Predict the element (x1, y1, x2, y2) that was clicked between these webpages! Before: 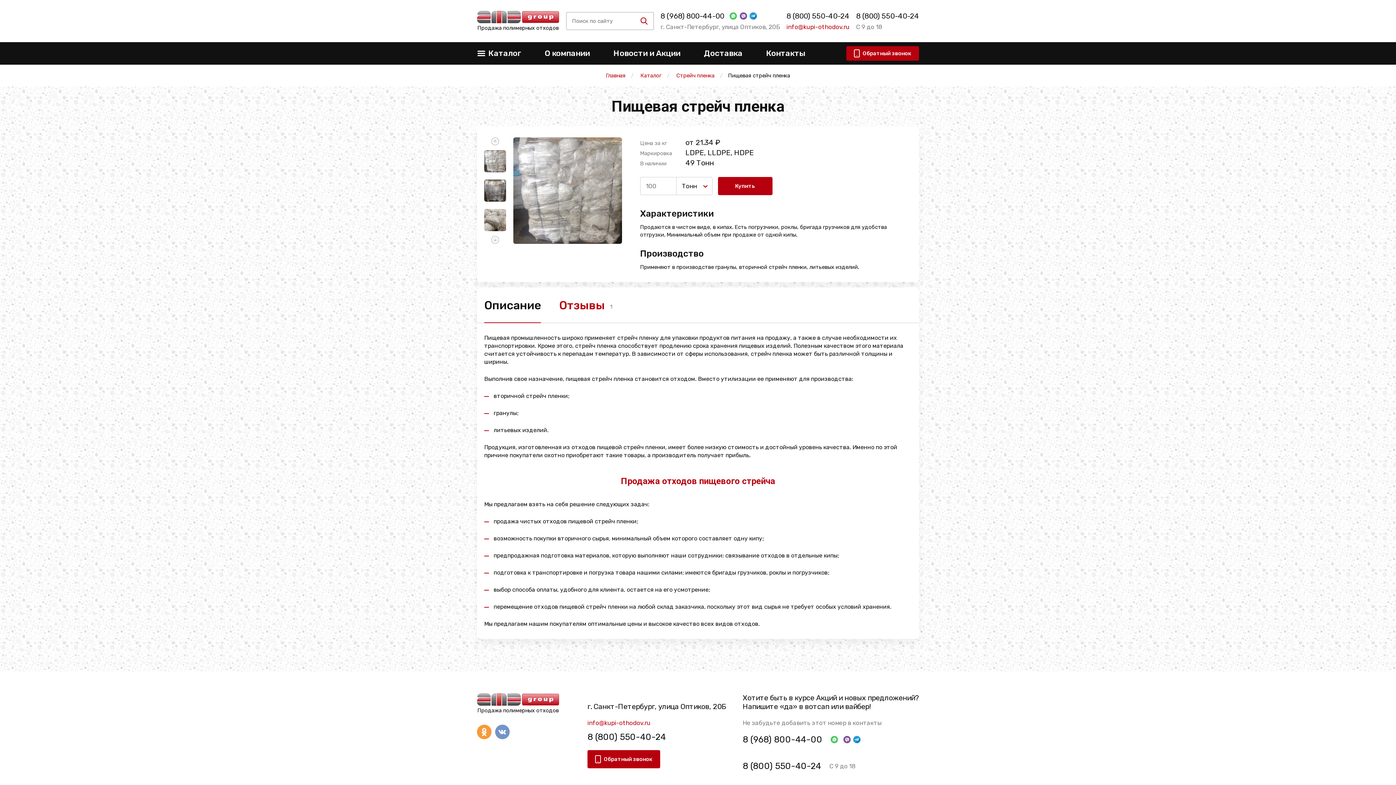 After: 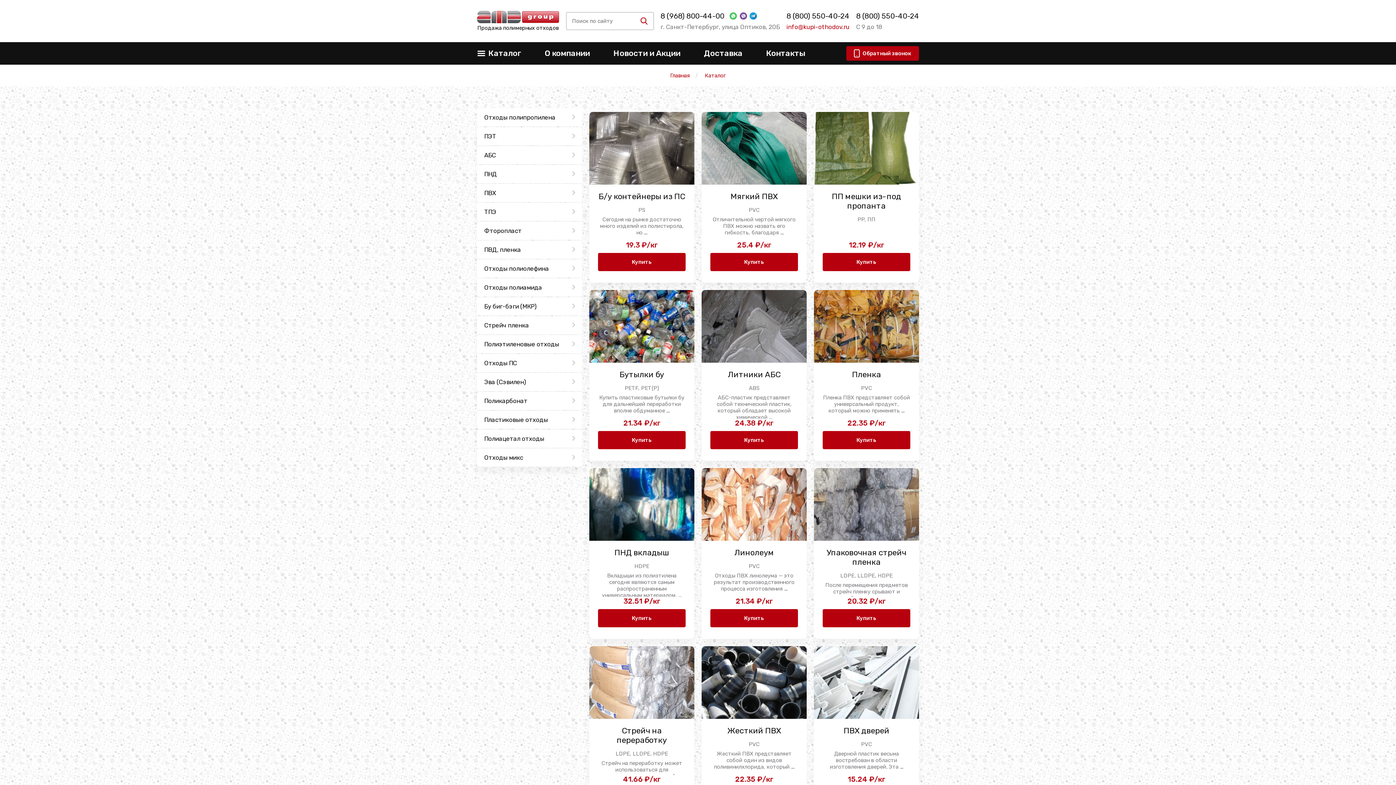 Action: bbox: (640, 72, 661, 78) label: Каталог